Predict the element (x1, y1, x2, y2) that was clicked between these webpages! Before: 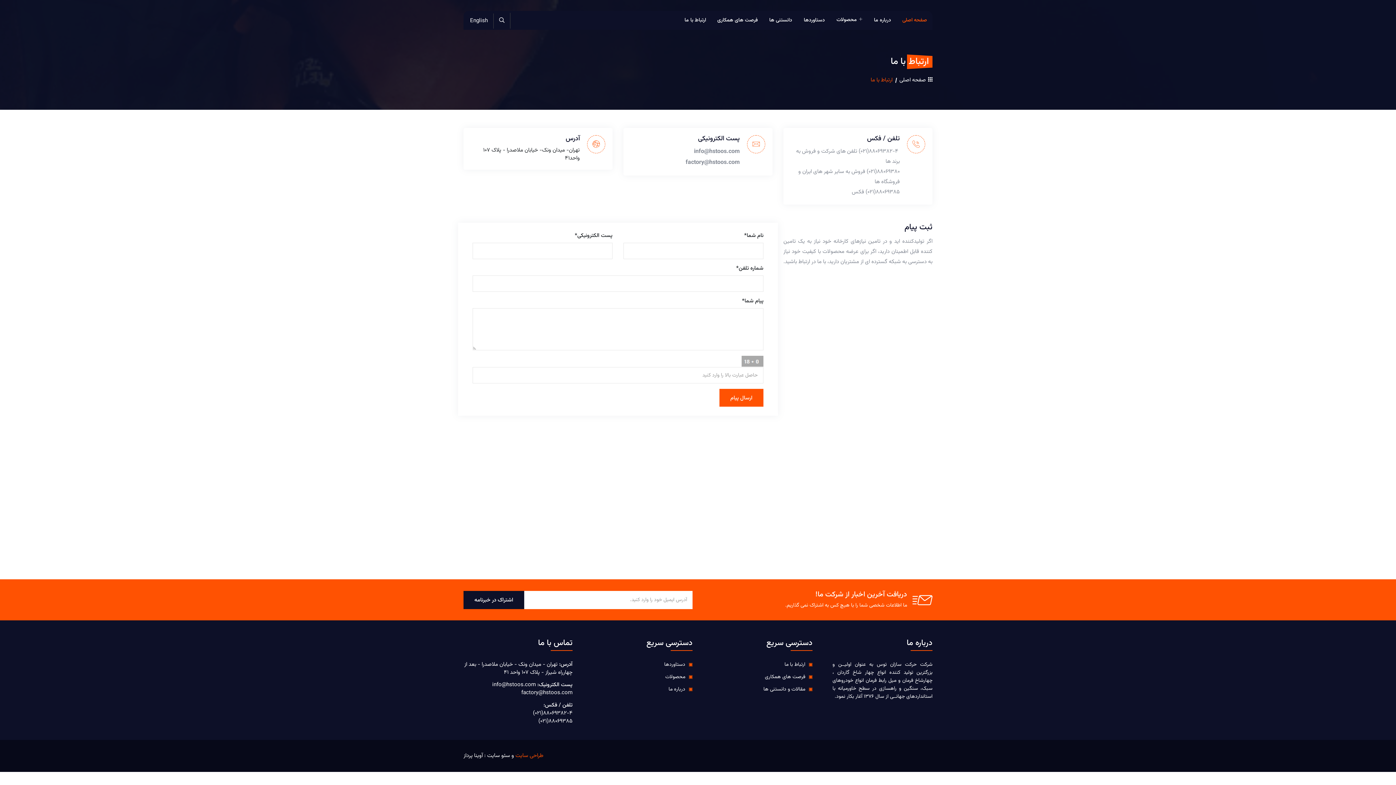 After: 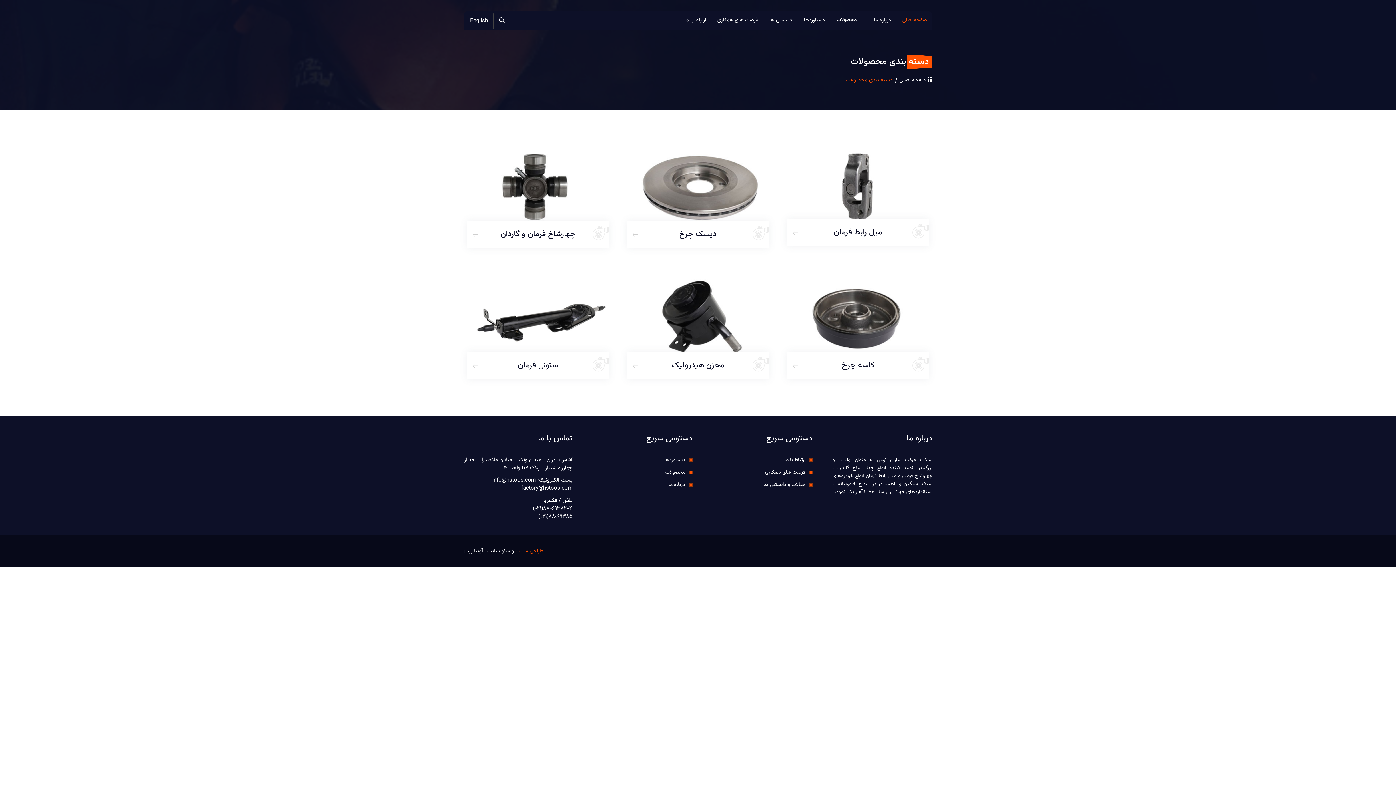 Action: label:  محصولات bbox: (836, 16, 862, 24)